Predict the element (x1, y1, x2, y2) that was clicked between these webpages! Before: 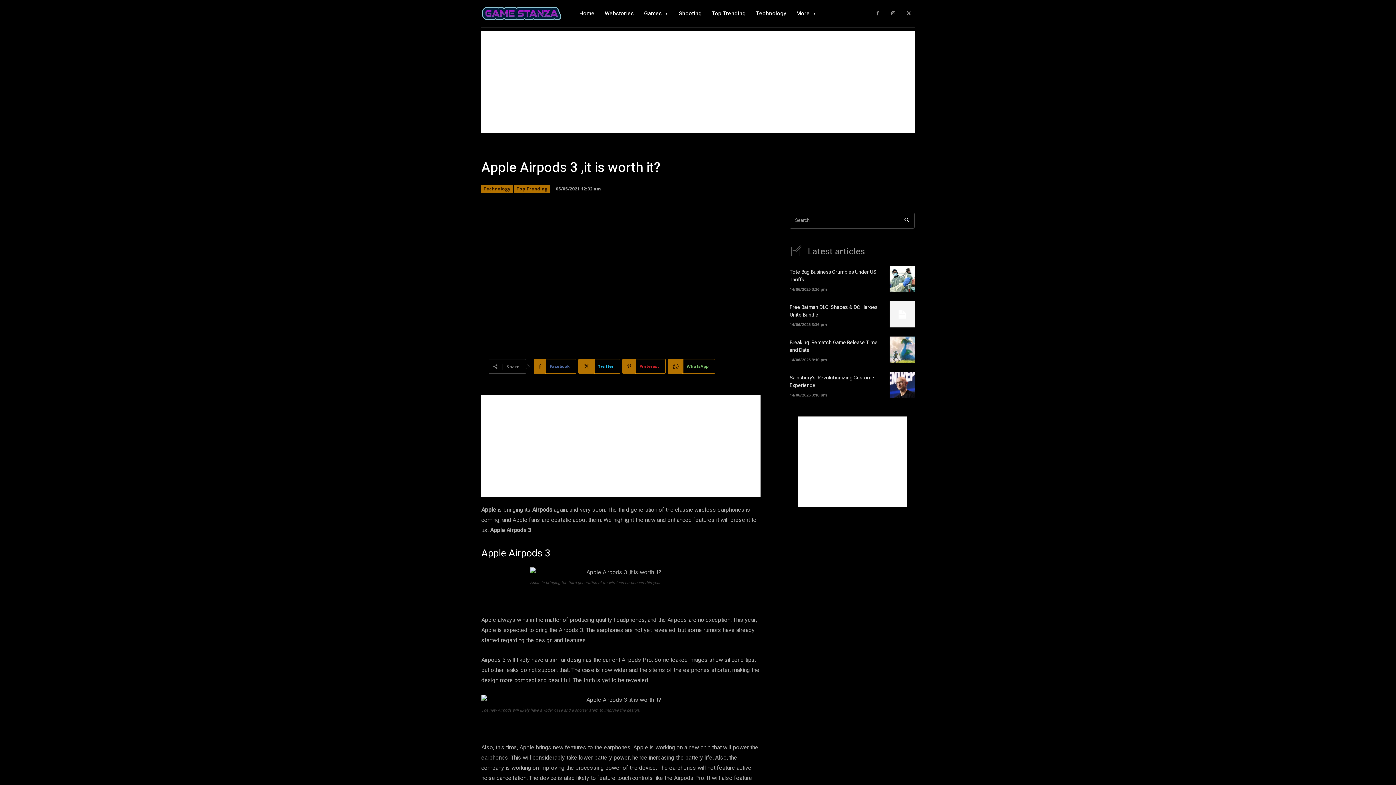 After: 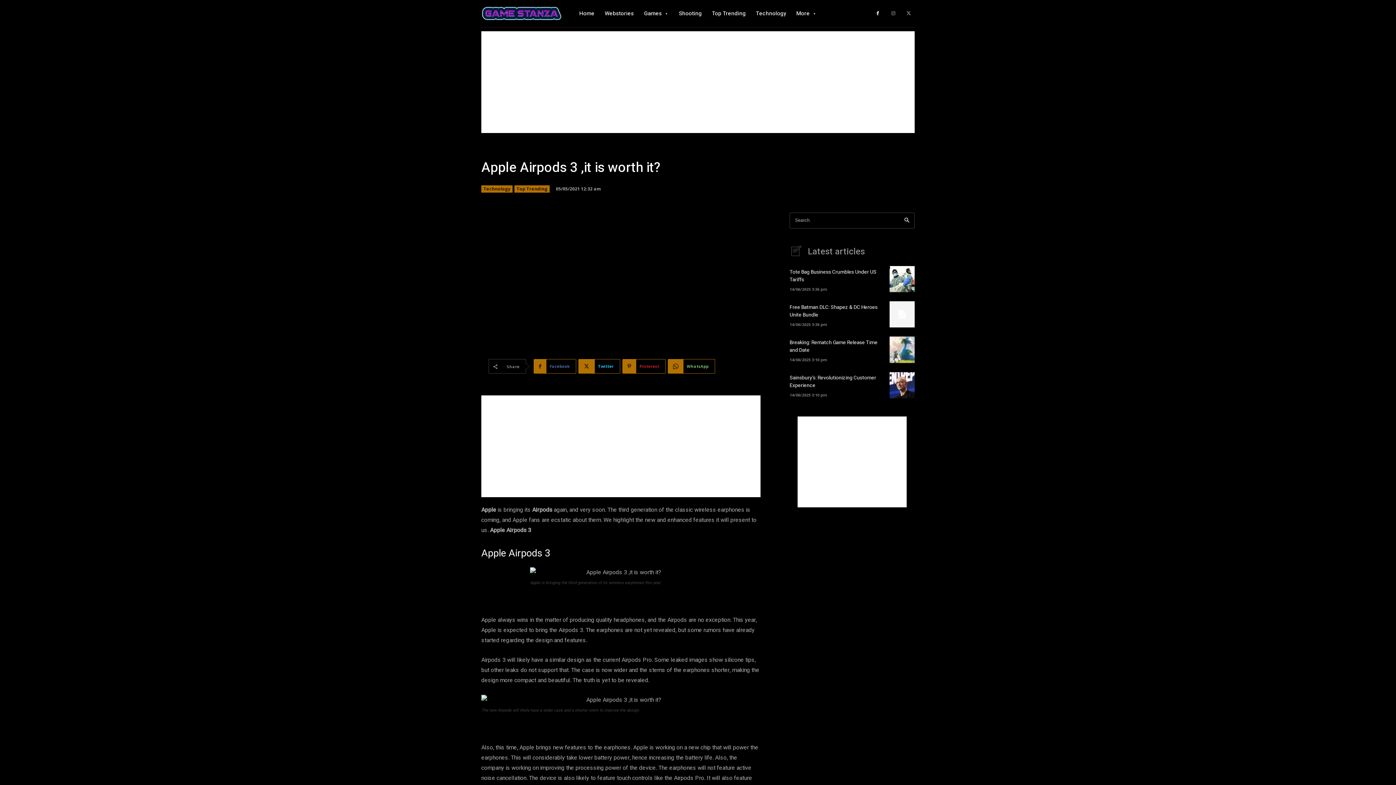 Action: bbox: (872, 7, 883, 19)